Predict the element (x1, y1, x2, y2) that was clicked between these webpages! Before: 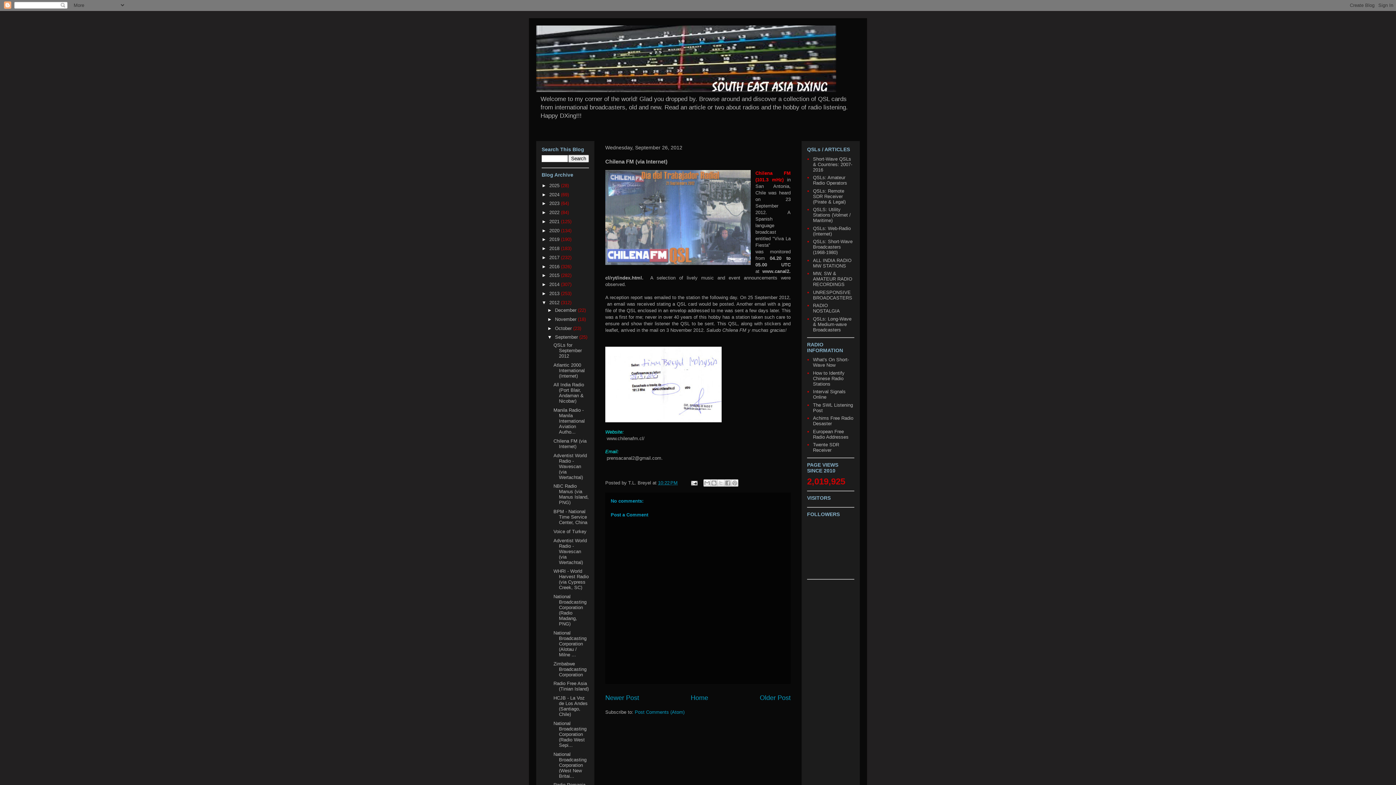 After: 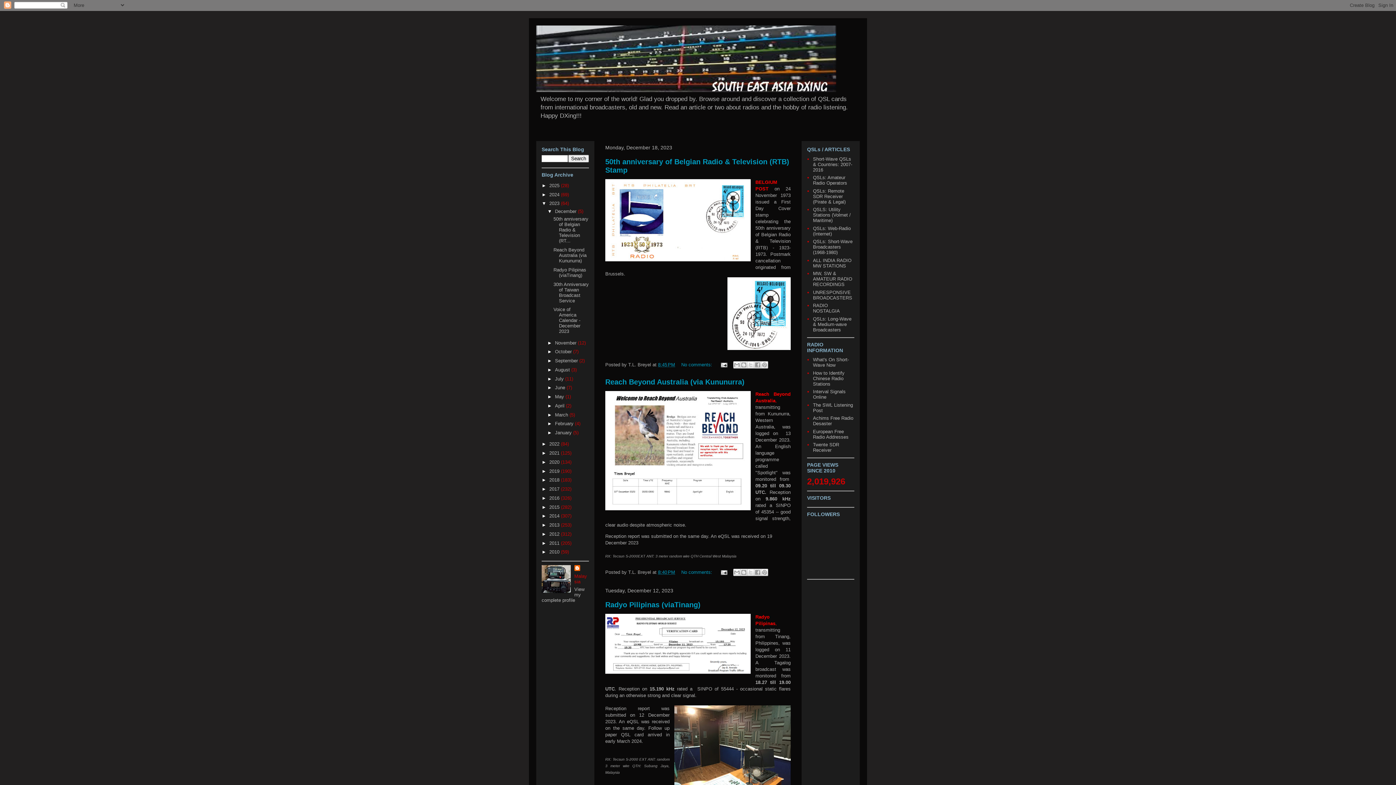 Action: label: 2023  bbox: (549, 200, 561, 206)